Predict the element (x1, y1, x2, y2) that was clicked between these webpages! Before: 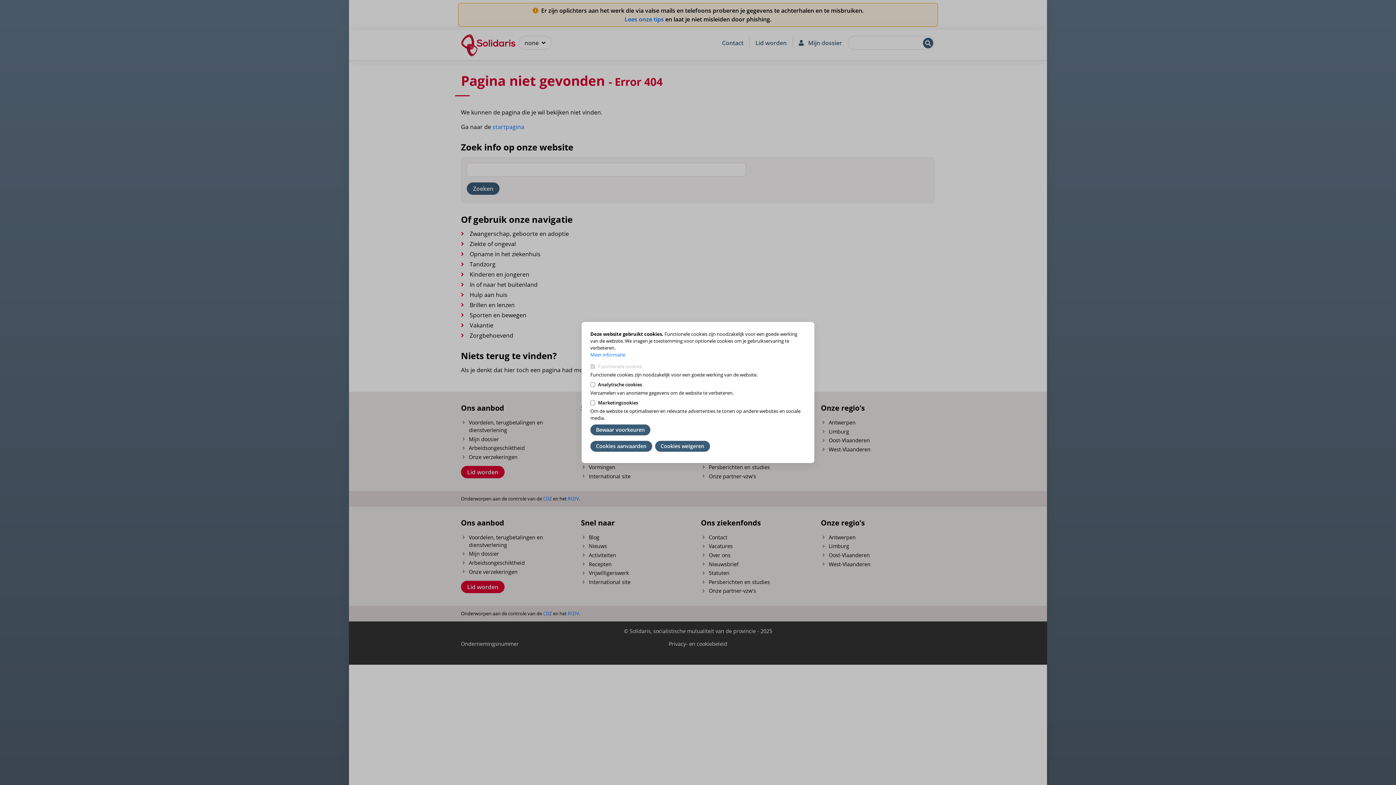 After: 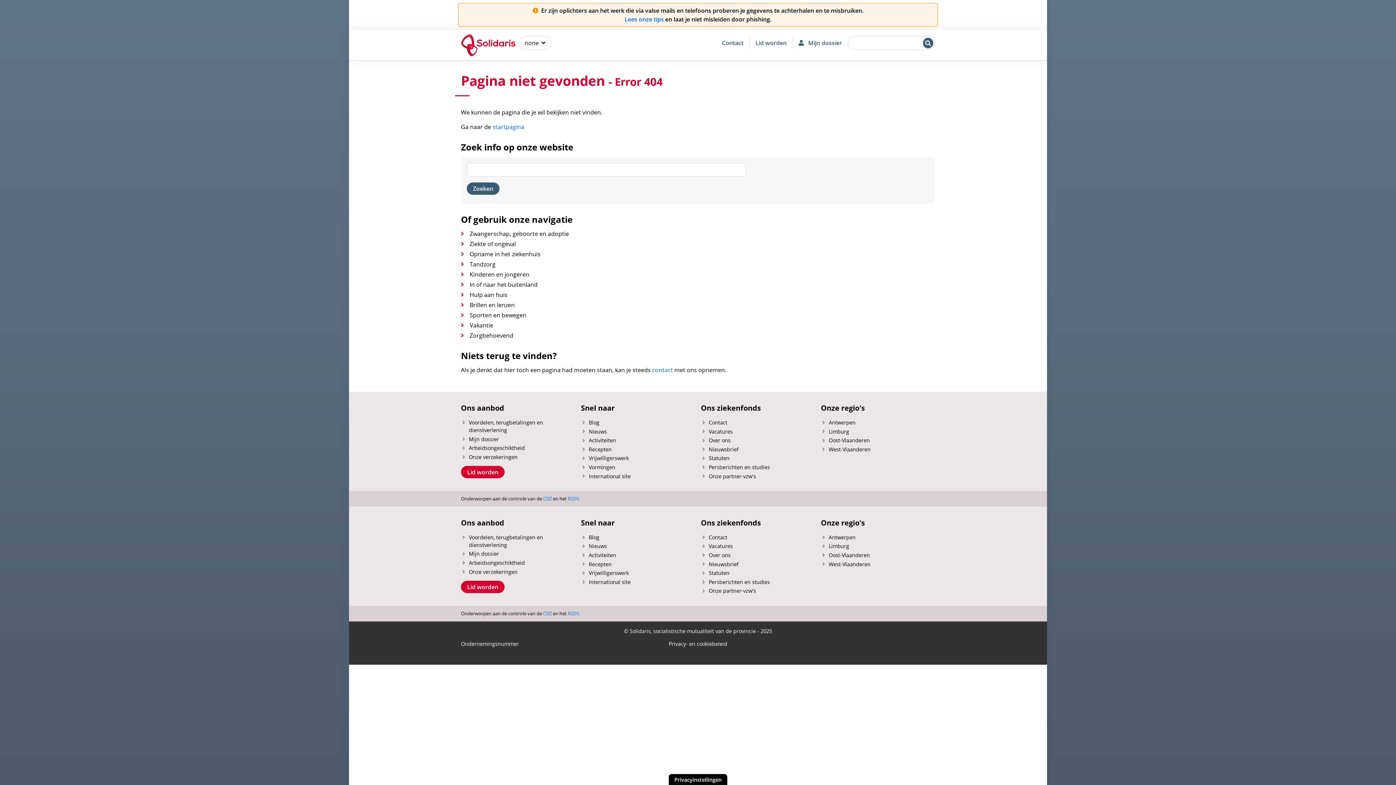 Action: bbox: (590, 441, 652, 452) label: Cookies aanvaarden